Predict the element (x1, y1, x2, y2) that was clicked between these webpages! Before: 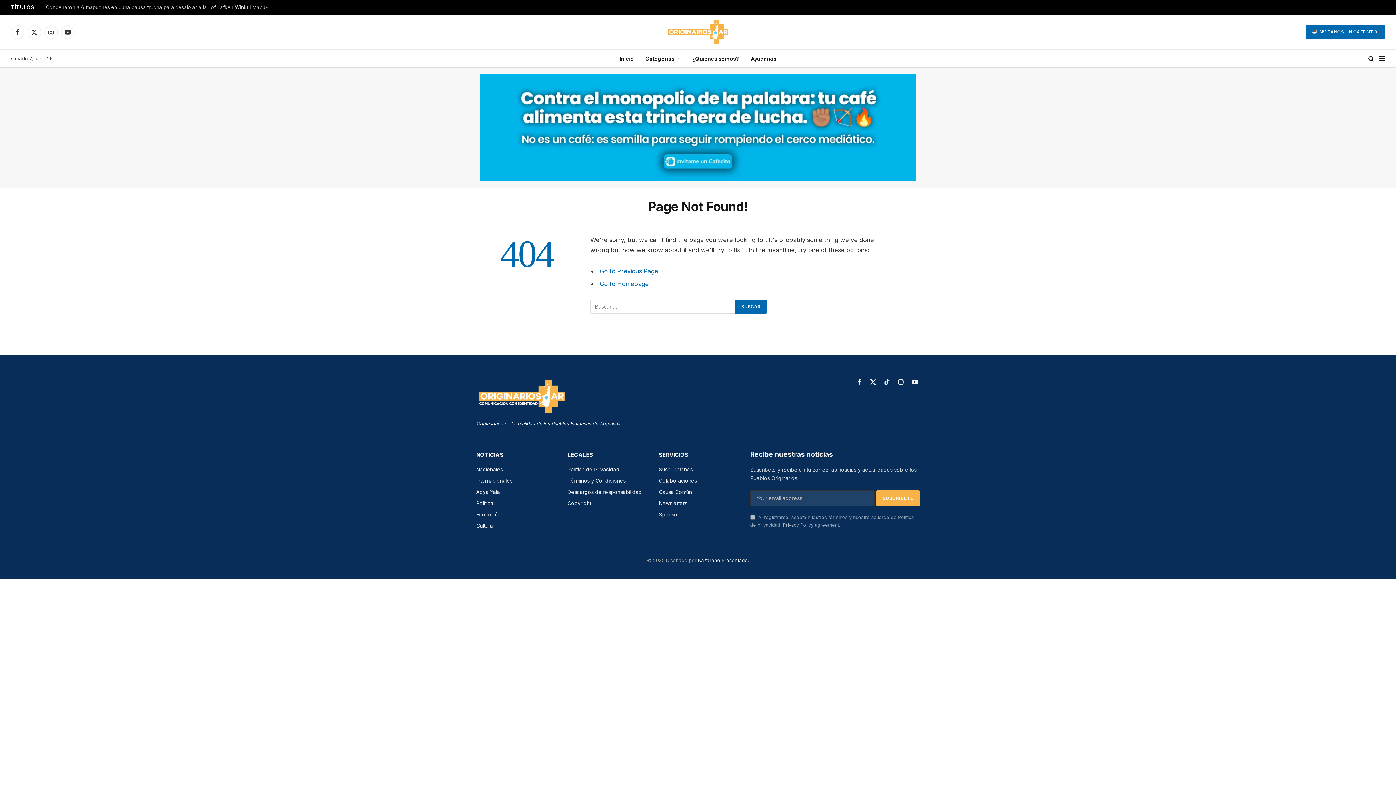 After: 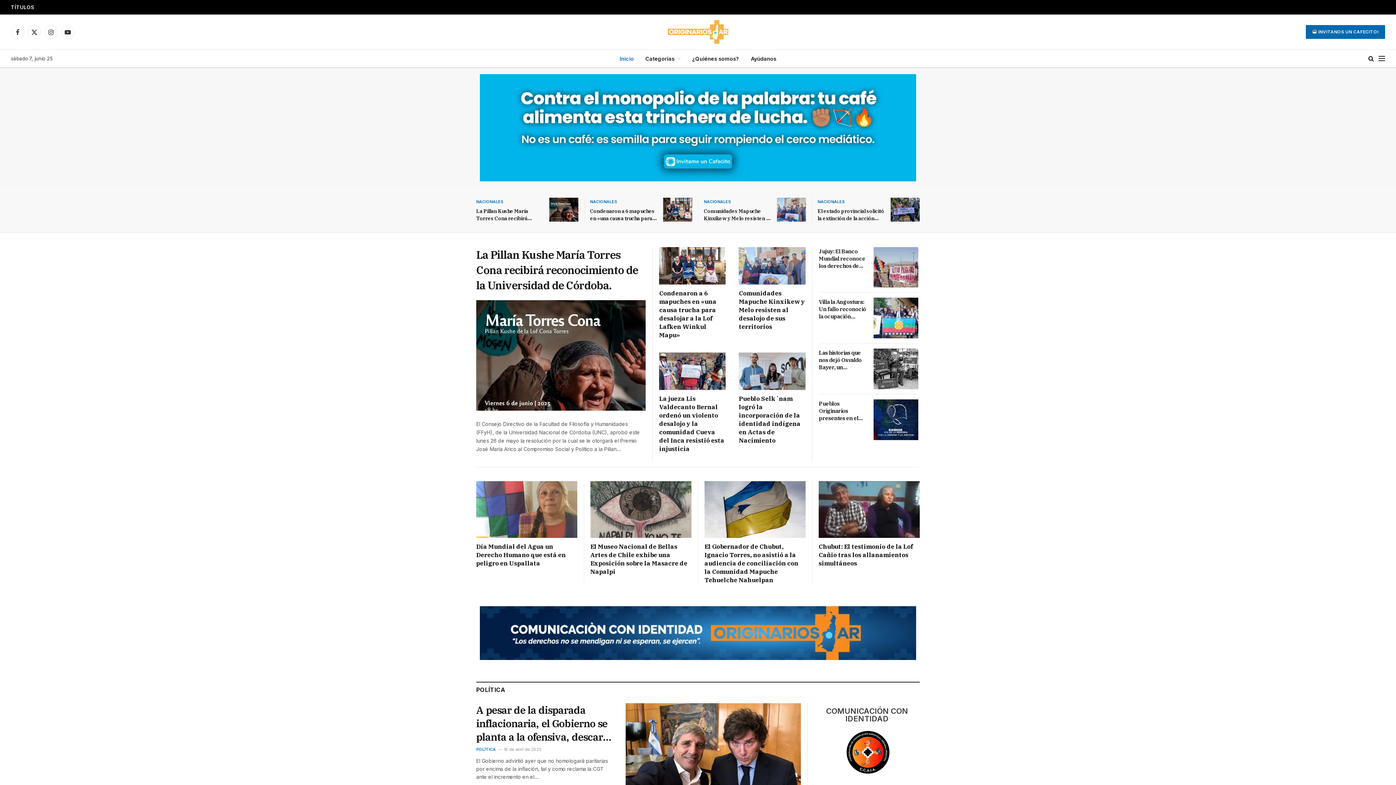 Action: bbox: (571, 14, 825, 49)